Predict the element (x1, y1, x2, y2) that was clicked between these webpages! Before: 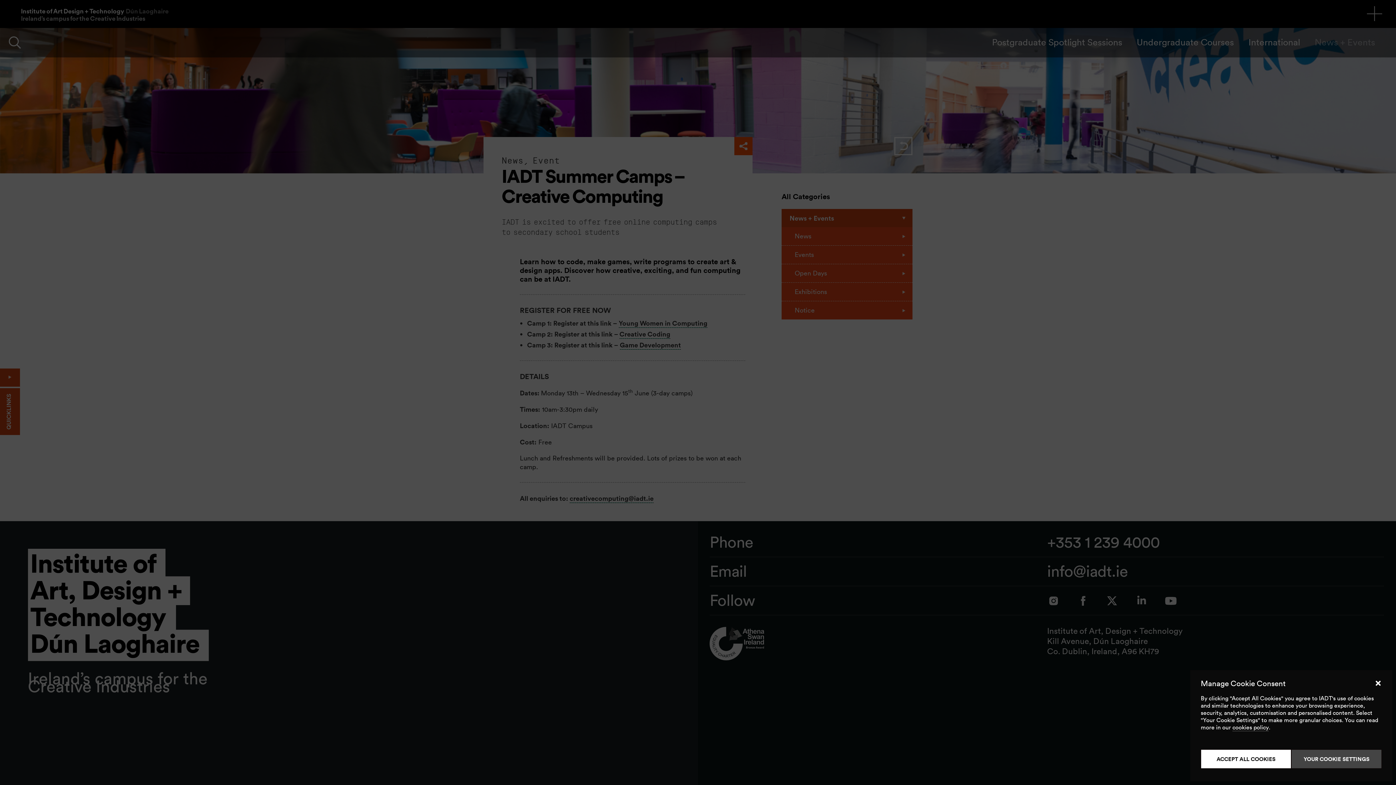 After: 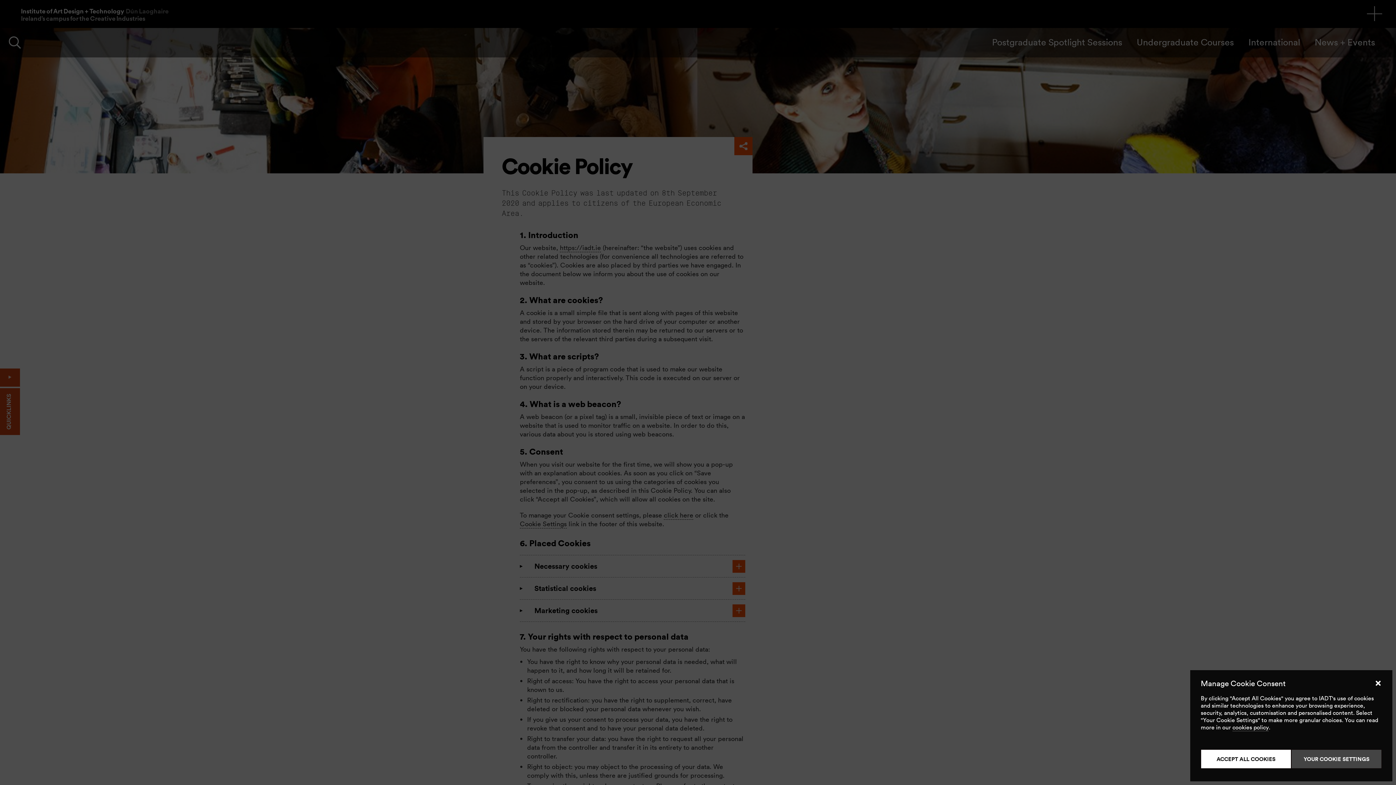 Action: bbox: (1232, 724, 1269, 731) label: cookies policy